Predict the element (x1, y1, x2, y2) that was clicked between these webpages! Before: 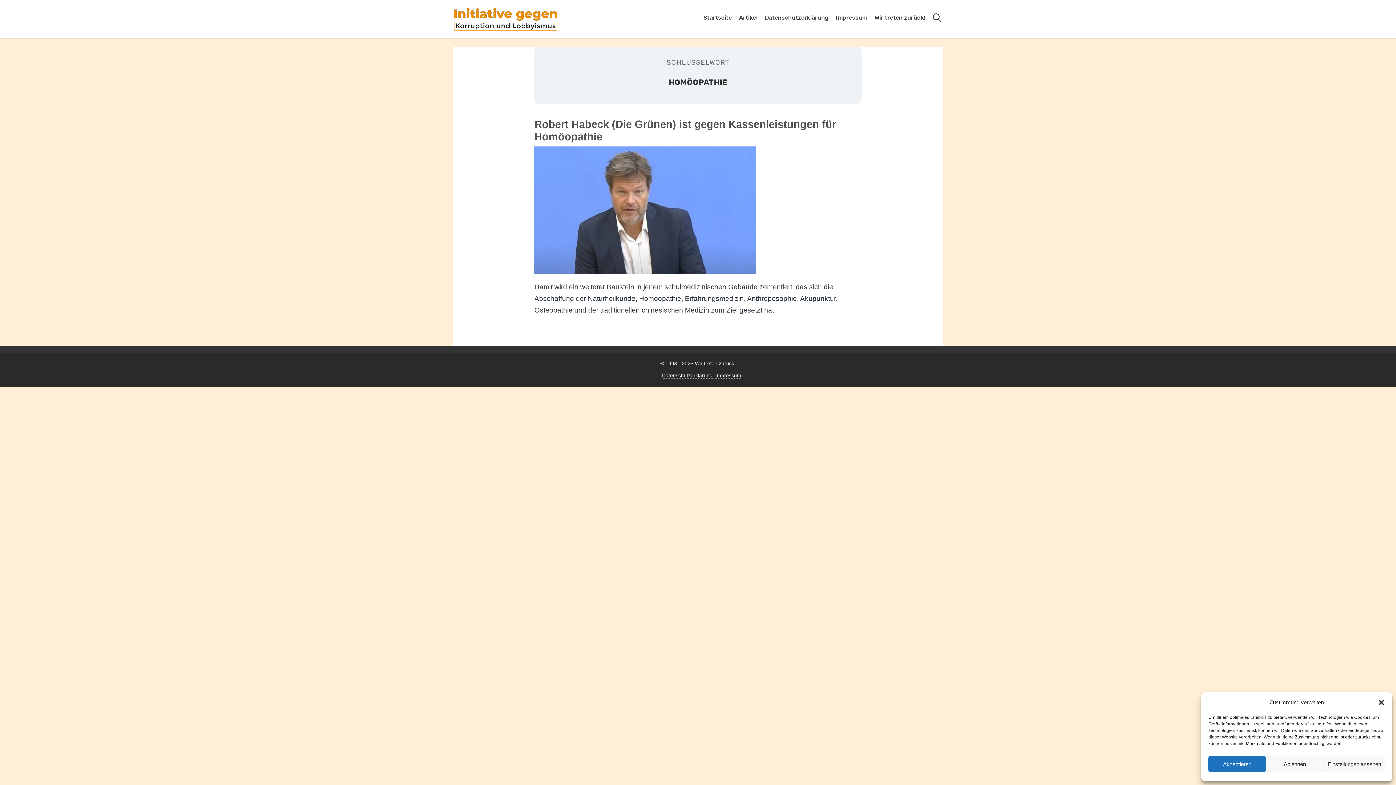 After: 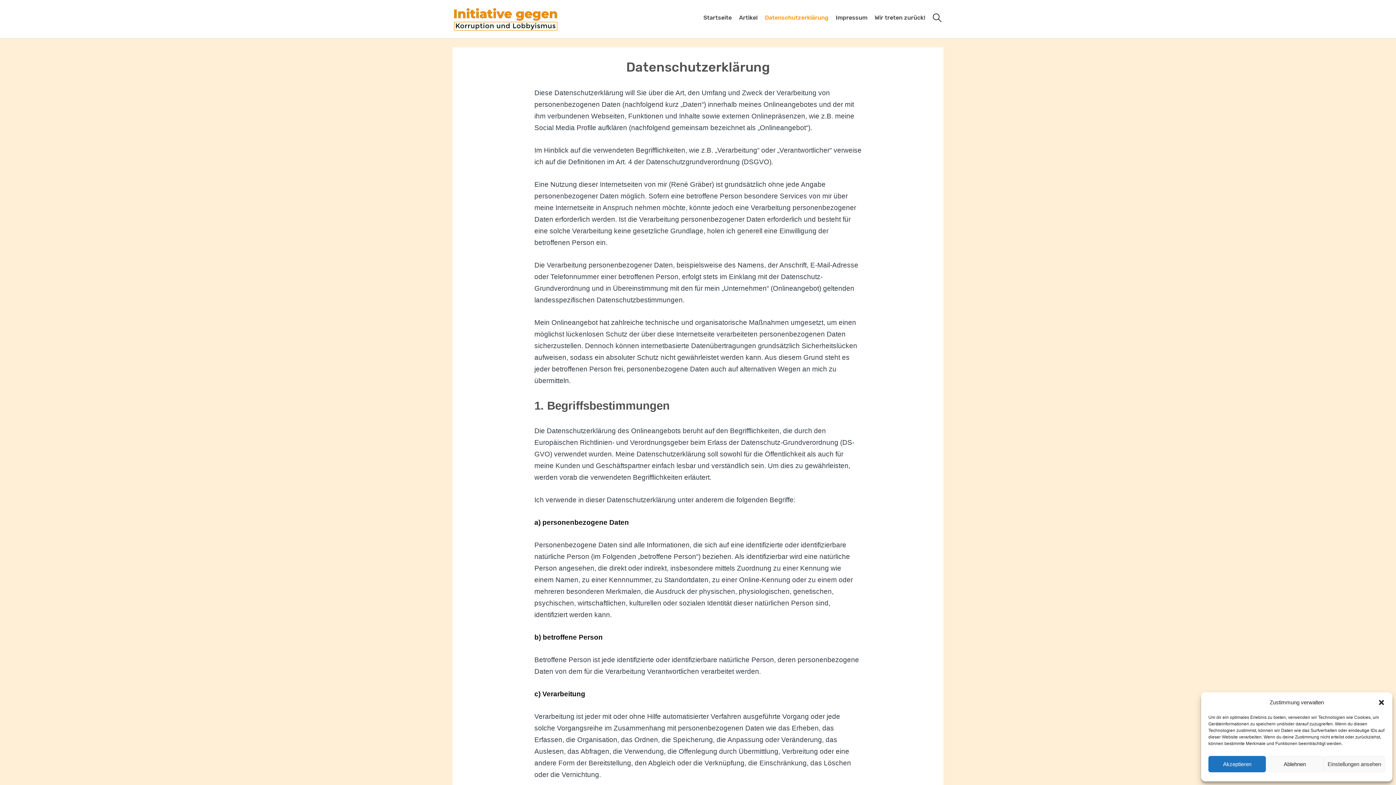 Action: bbox: (761, 9, 832, 26) label: Datenschutzerklärung